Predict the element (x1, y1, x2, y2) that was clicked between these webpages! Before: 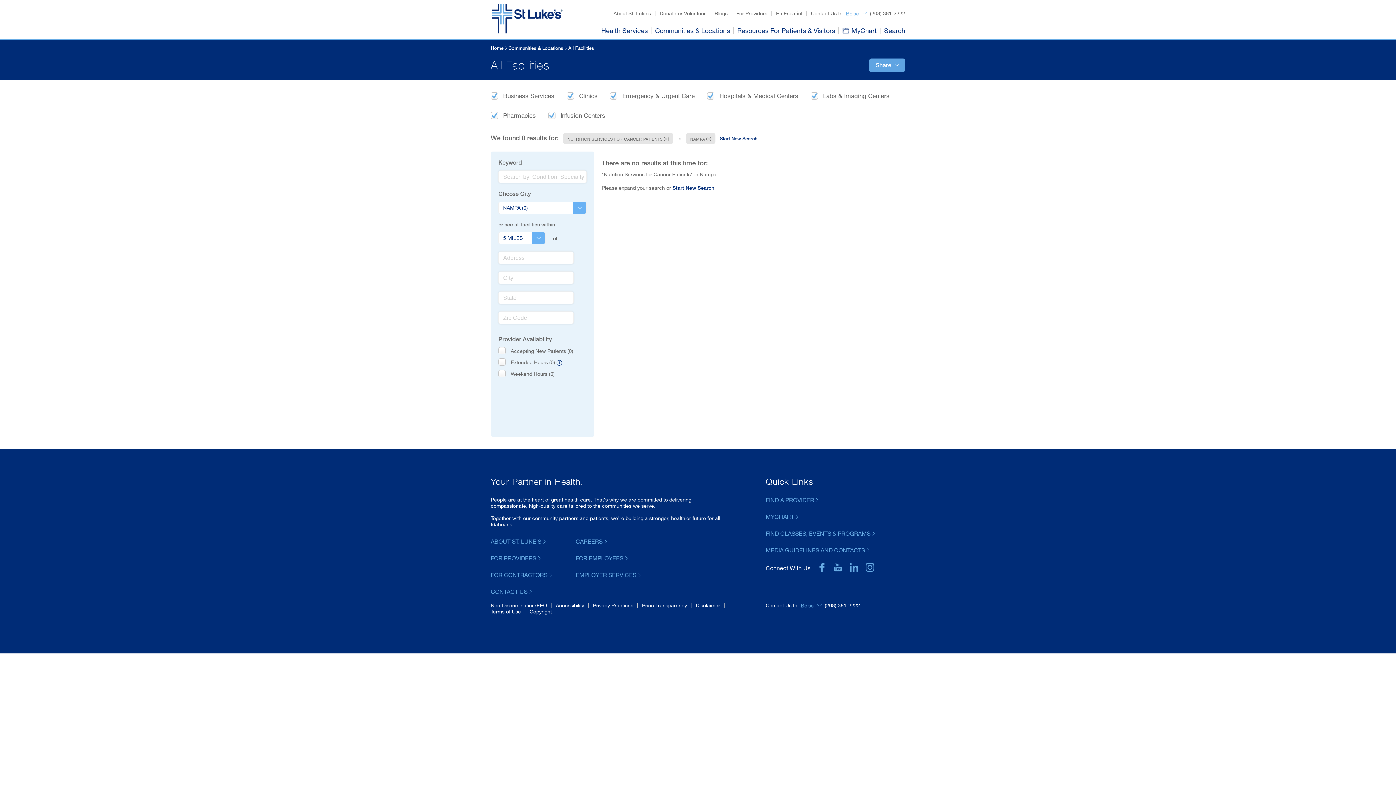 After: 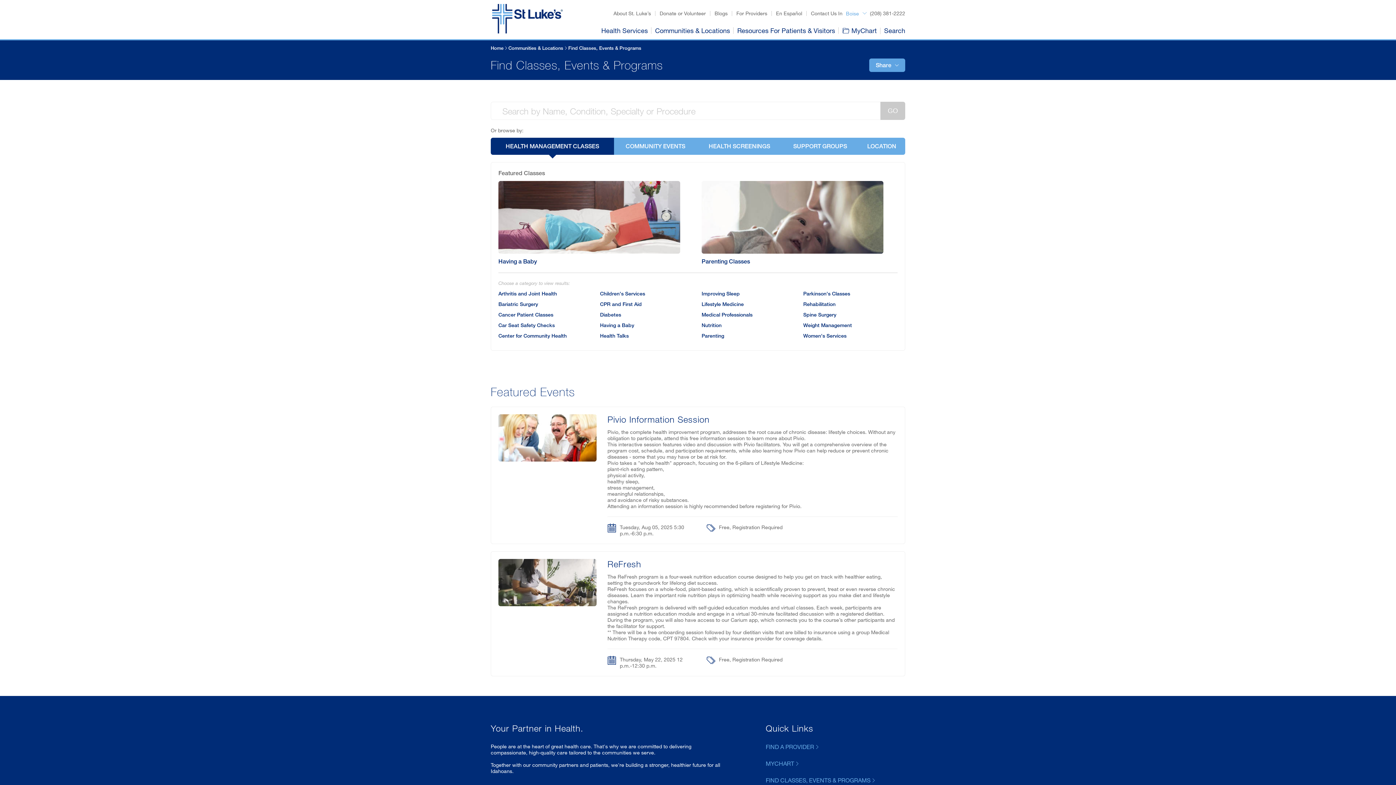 Action: label: FIND CLASSES, EVENTS & PROGRAMS bbox: (765, 530, 874, 537)